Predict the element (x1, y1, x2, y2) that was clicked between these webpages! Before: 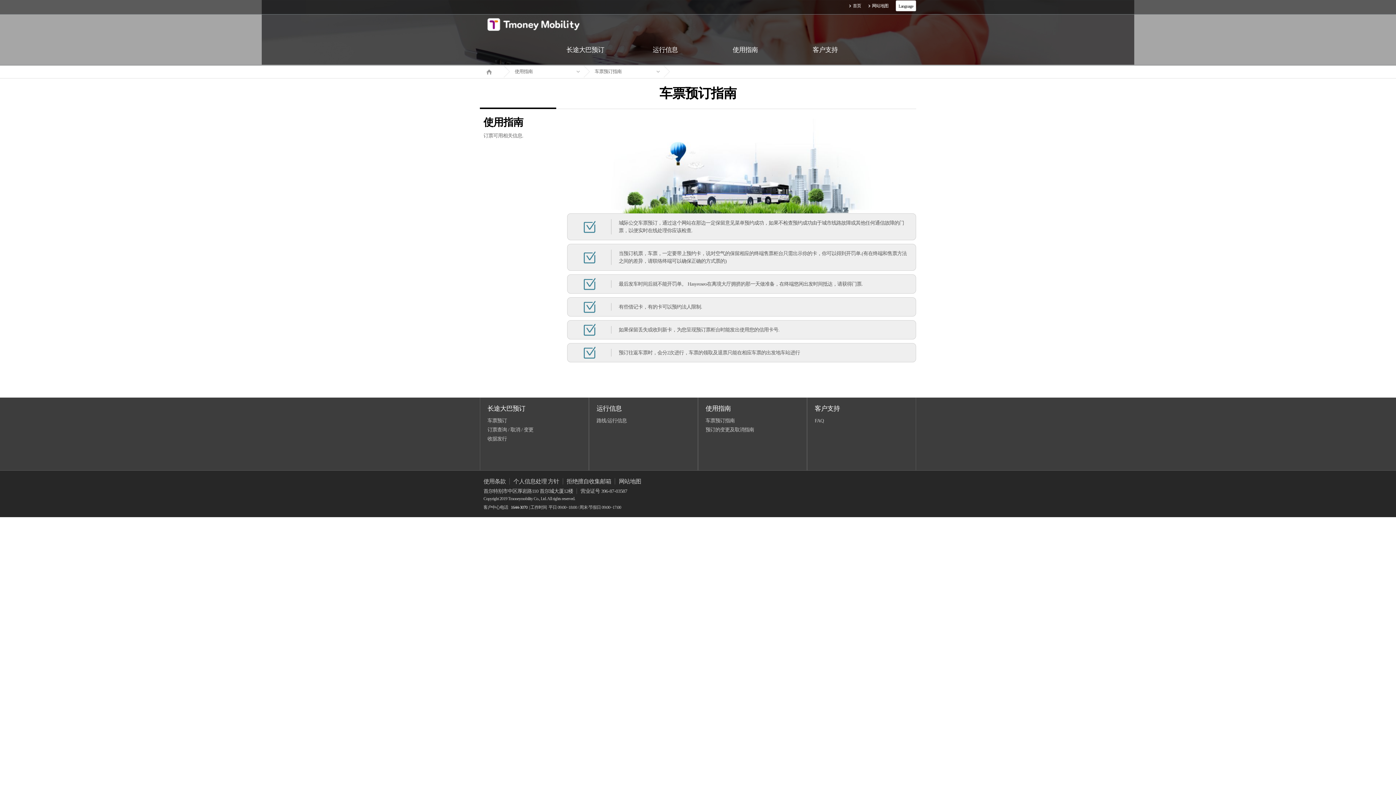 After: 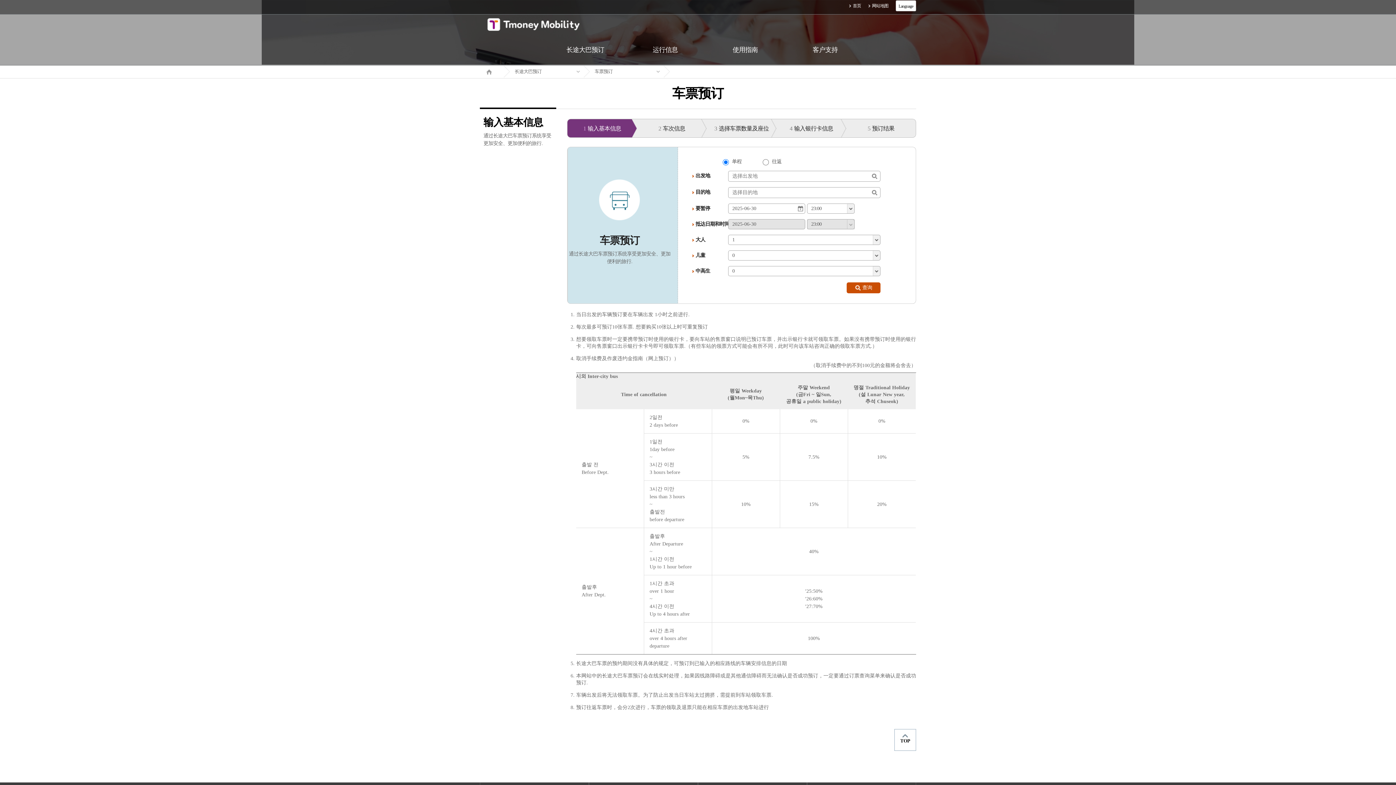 Action: bbox: (545, 34, 625, 65) label: 长途大巴预订